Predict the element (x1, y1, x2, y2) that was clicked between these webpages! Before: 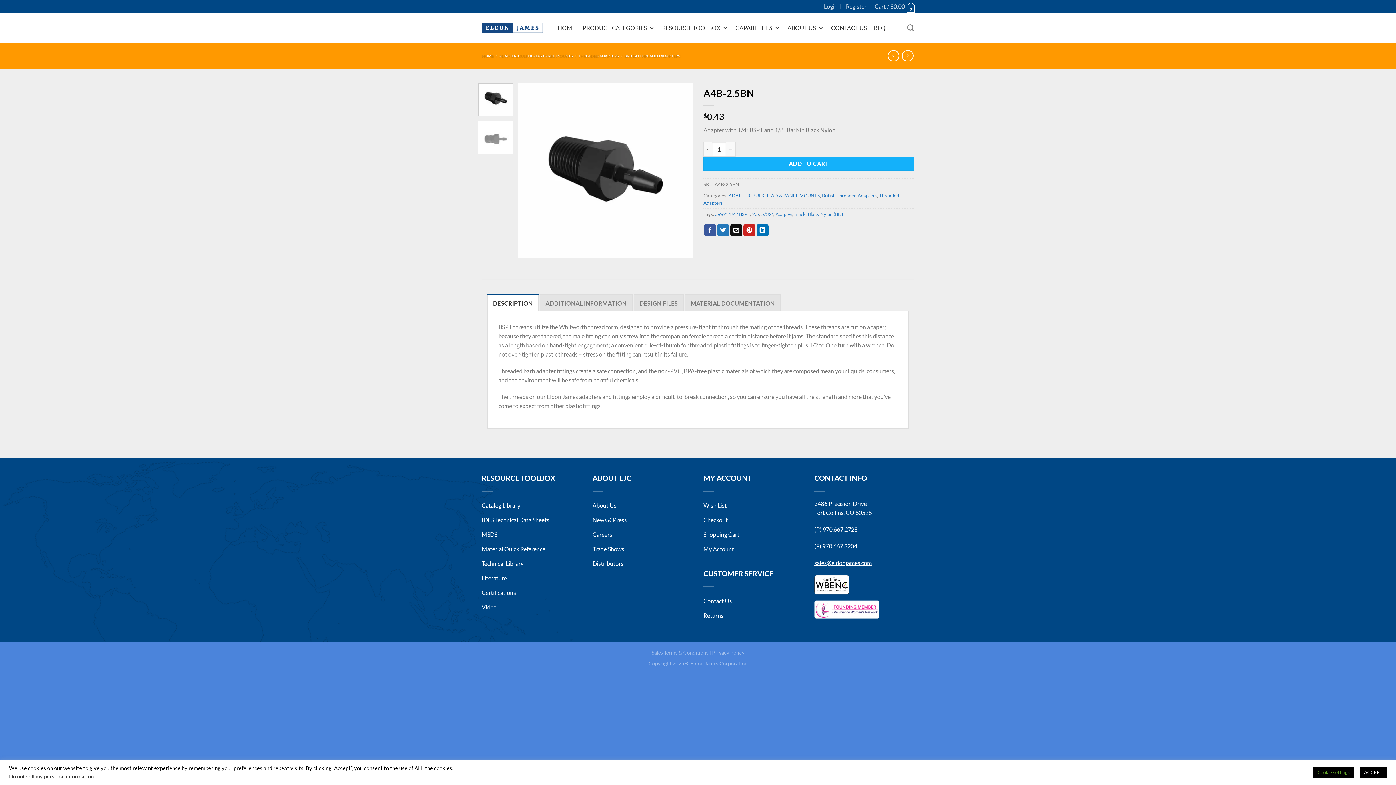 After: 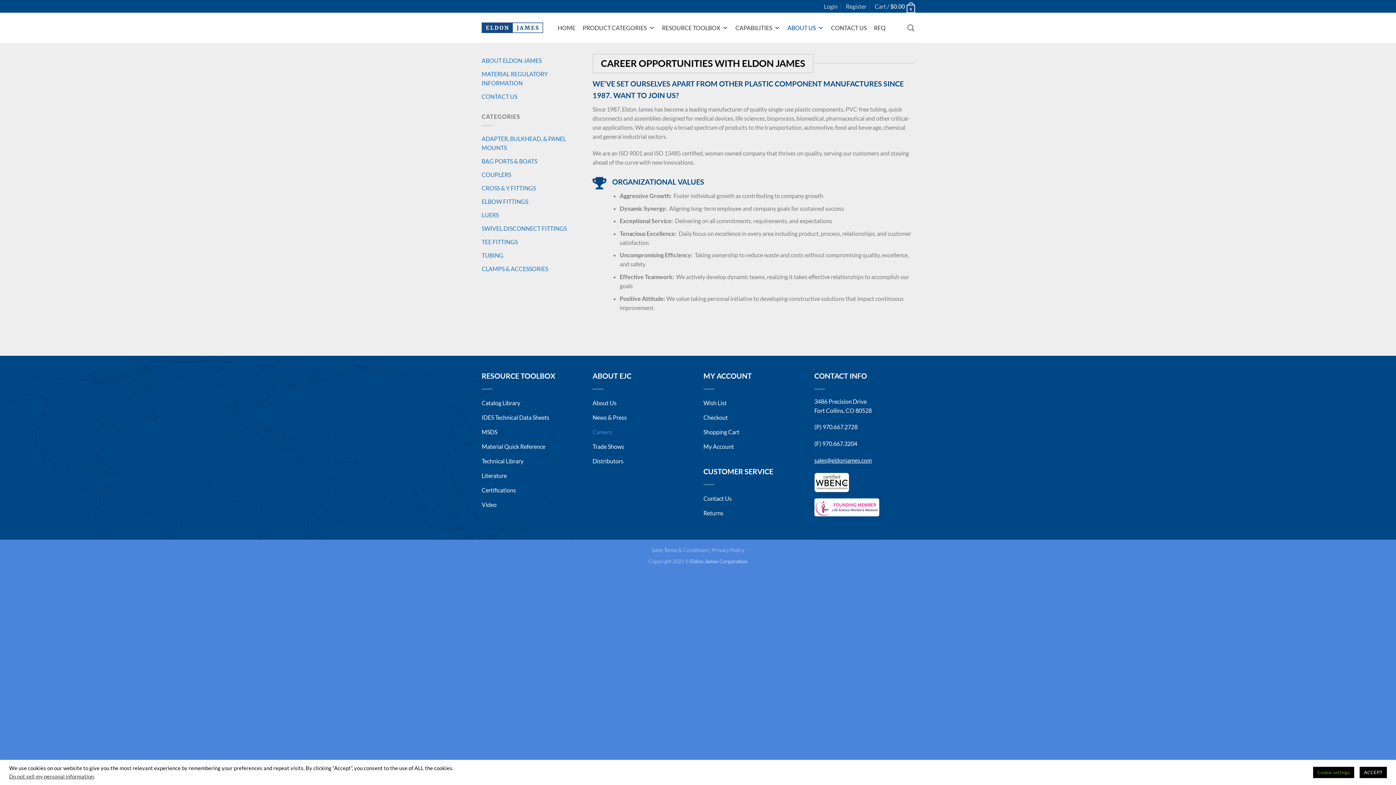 Action: bbox: (592, 528, 692, 543) label: Careers